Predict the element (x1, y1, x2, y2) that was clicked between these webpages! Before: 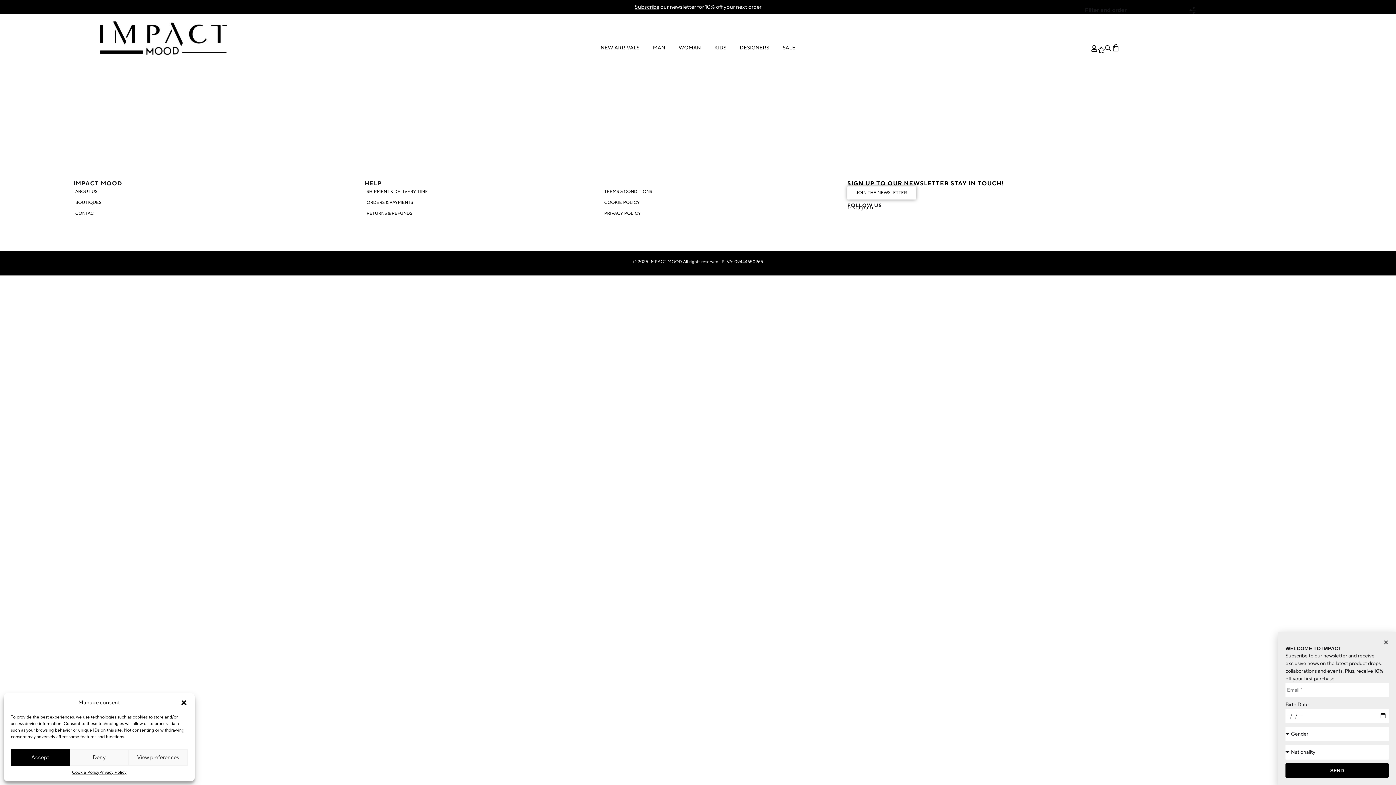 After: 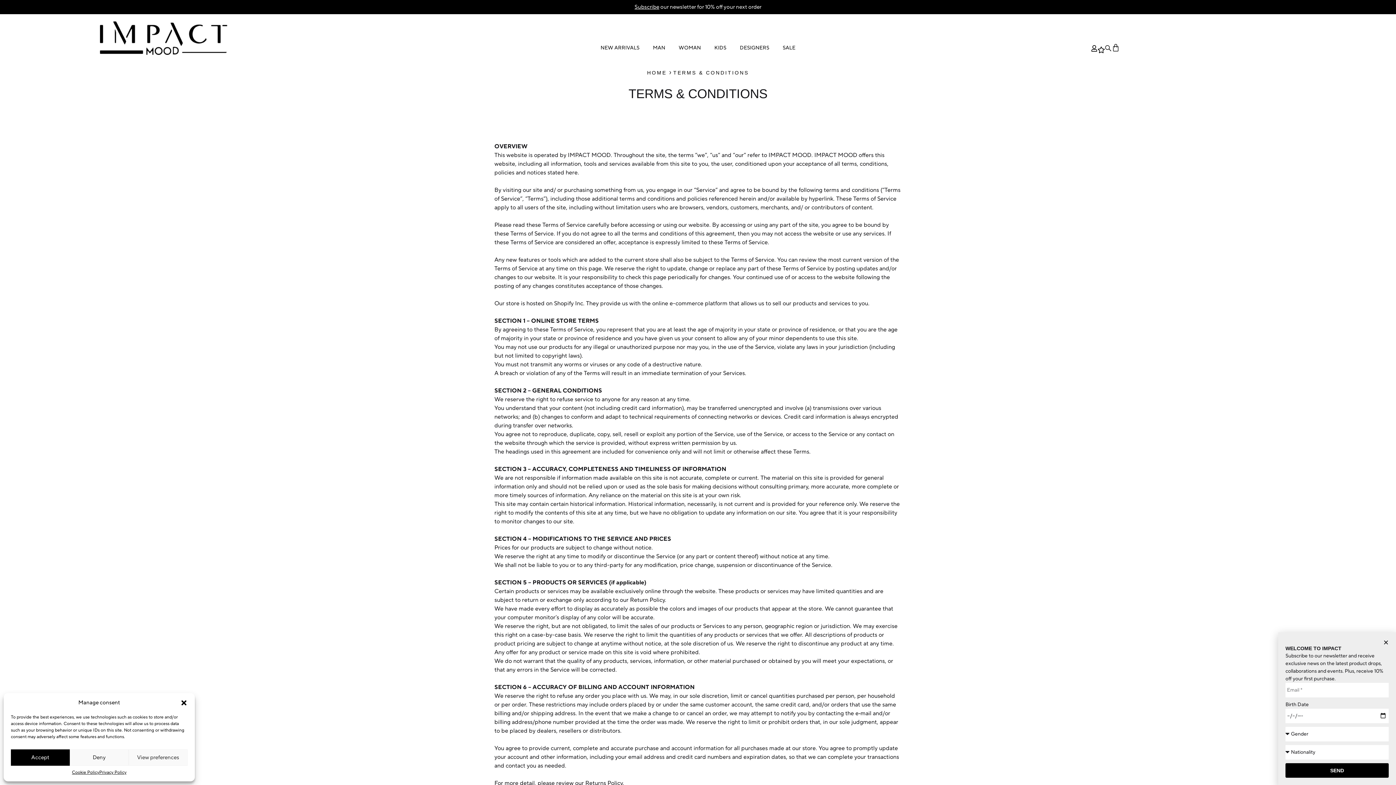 Action: label: TERMS & CONDITIONS bbox: (602, 186, 792, 197)